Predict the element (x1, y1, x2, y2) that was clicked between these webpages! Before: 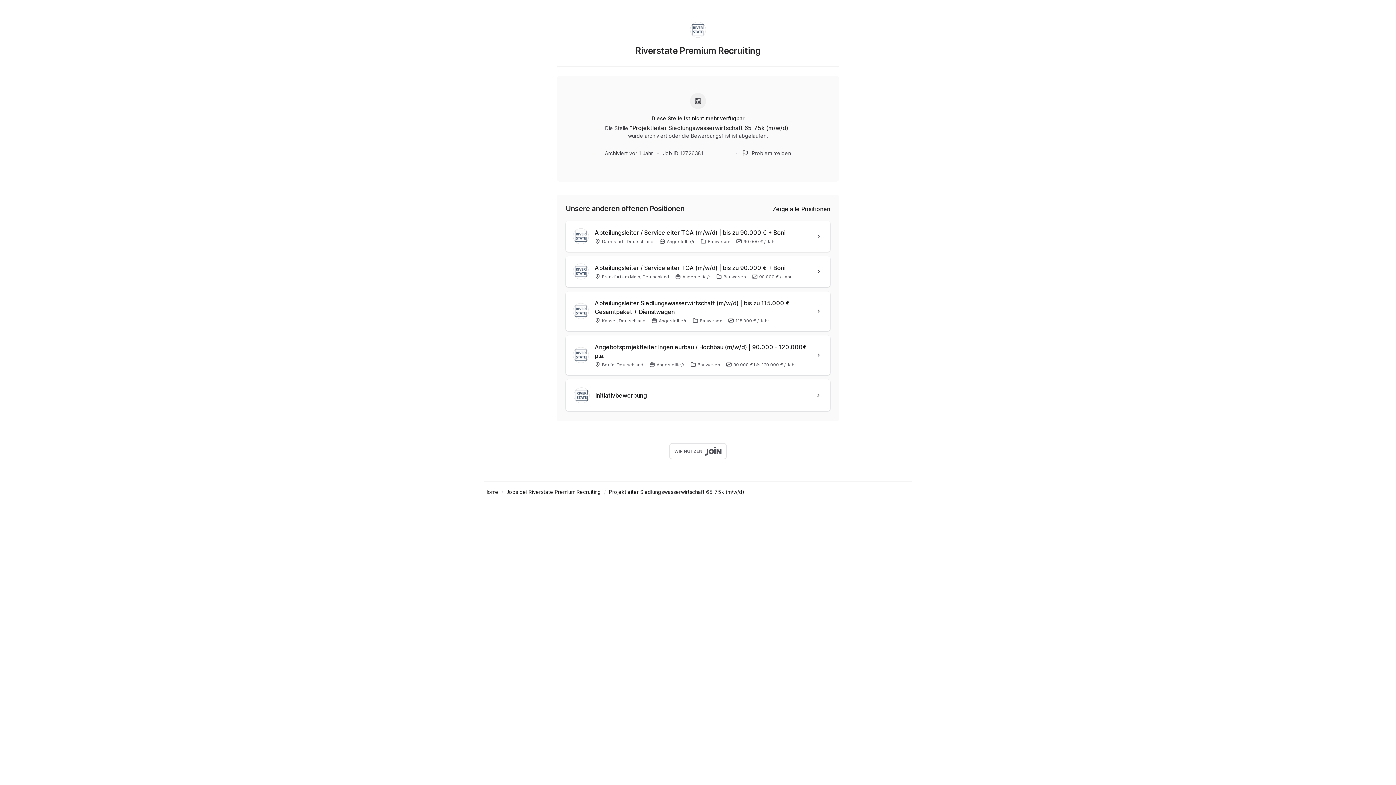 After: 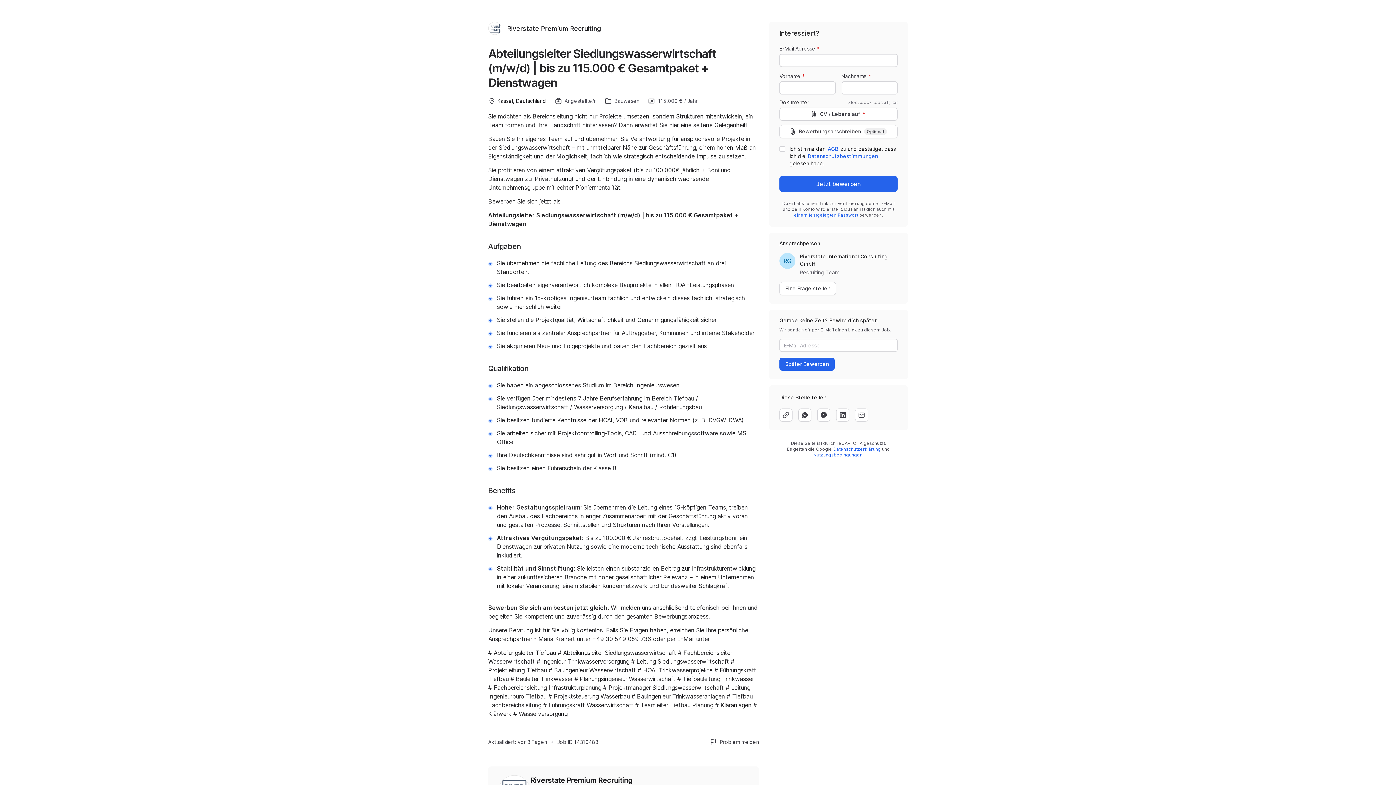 Action: bbox: (565, 291, 830, 331) label: 	
Abteilungsleiter Siedlungswasserwirtschaft (m/w/d) | bis zu 115.000 € Gesamtpaket + Dienstwagen
Kassel, Deutschland
Angestellte/r
Bauwesen
115.000 € / Jahr
	